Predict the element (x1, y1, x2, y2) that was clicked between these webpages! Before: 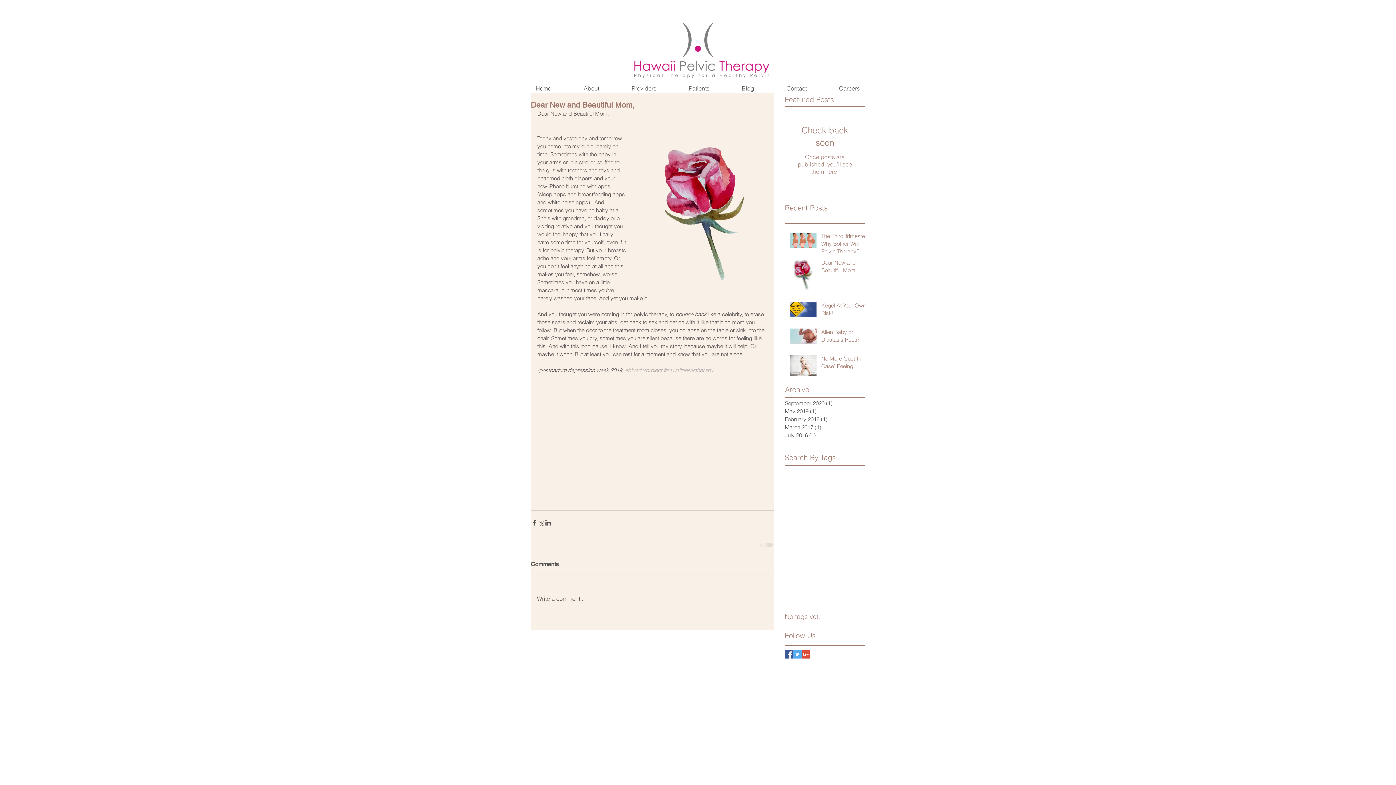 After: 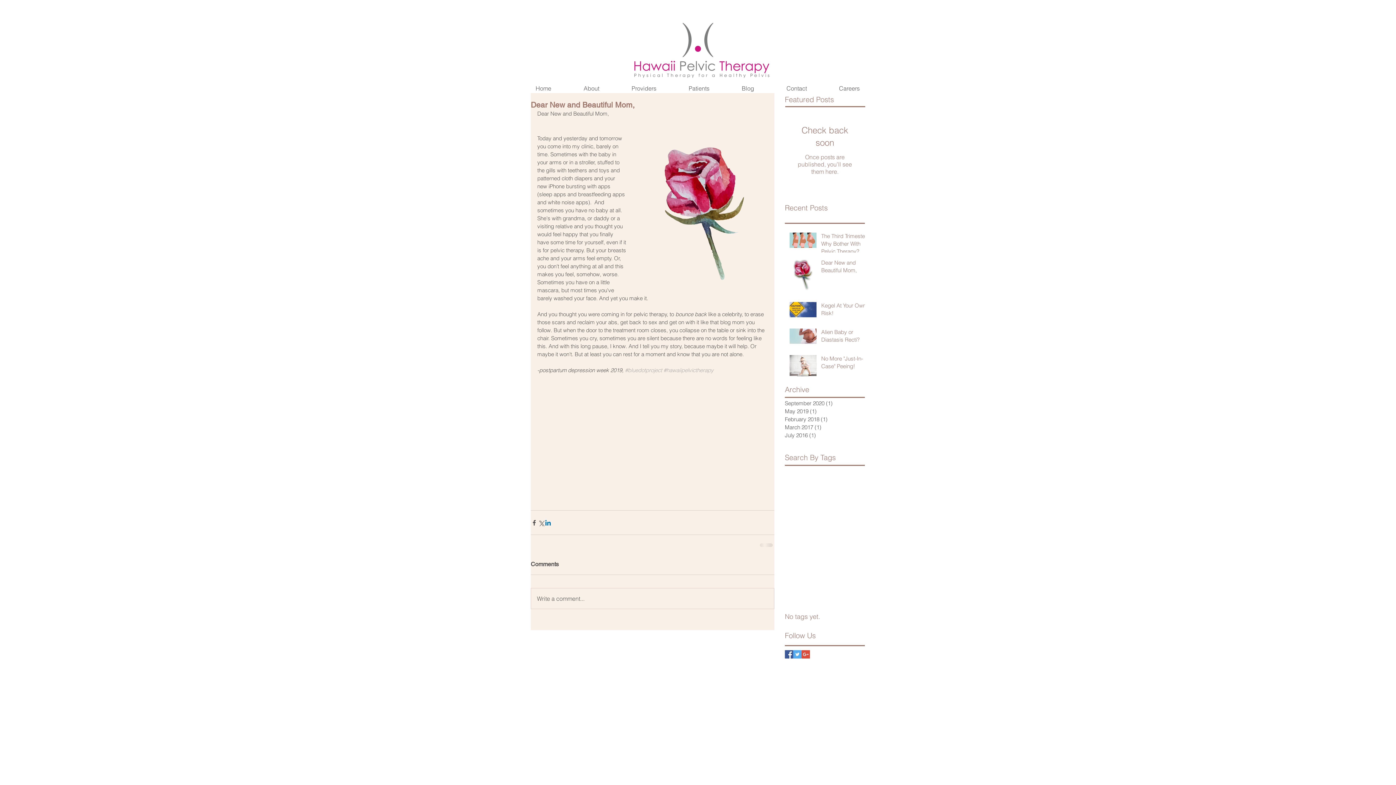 Action: label: Share via LinkedIn bbox: (544, 519, 551, 526)